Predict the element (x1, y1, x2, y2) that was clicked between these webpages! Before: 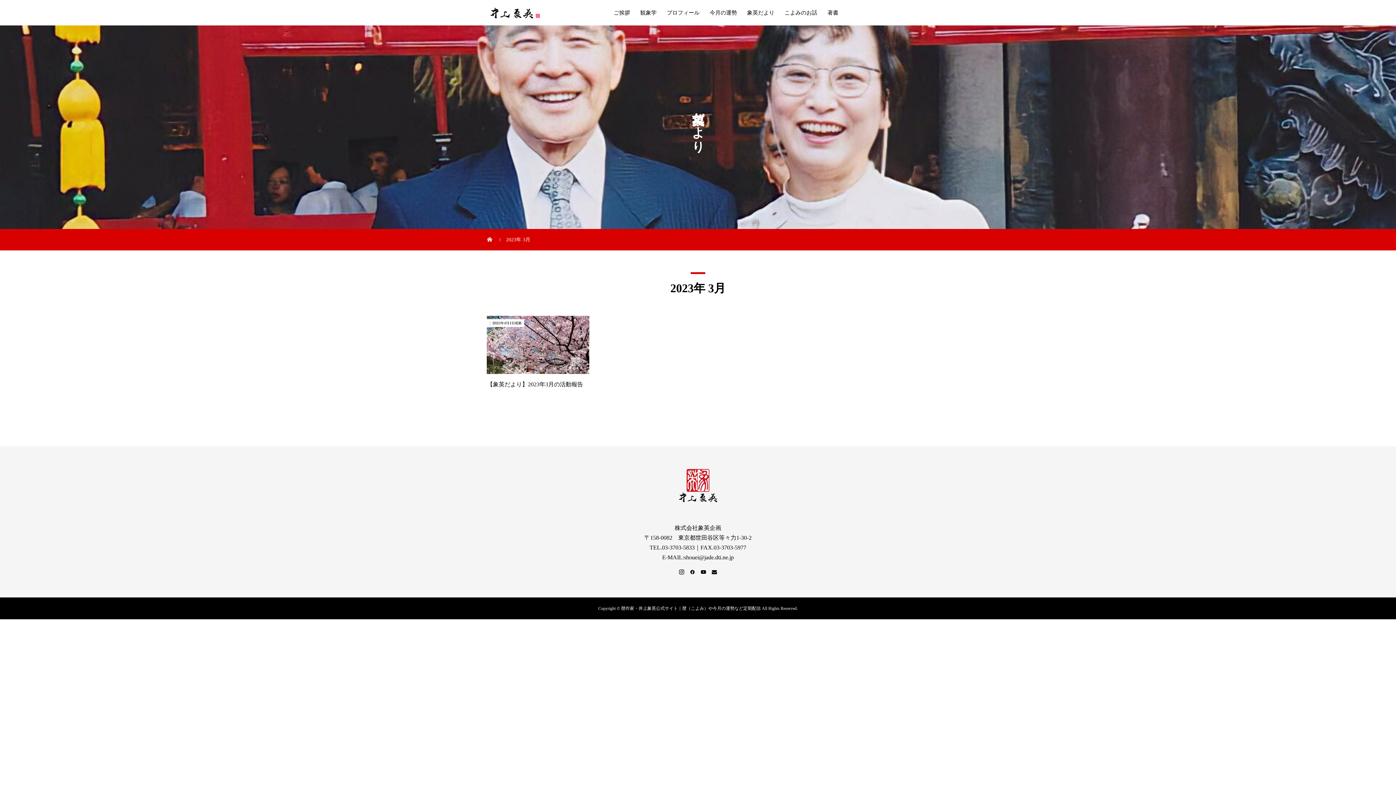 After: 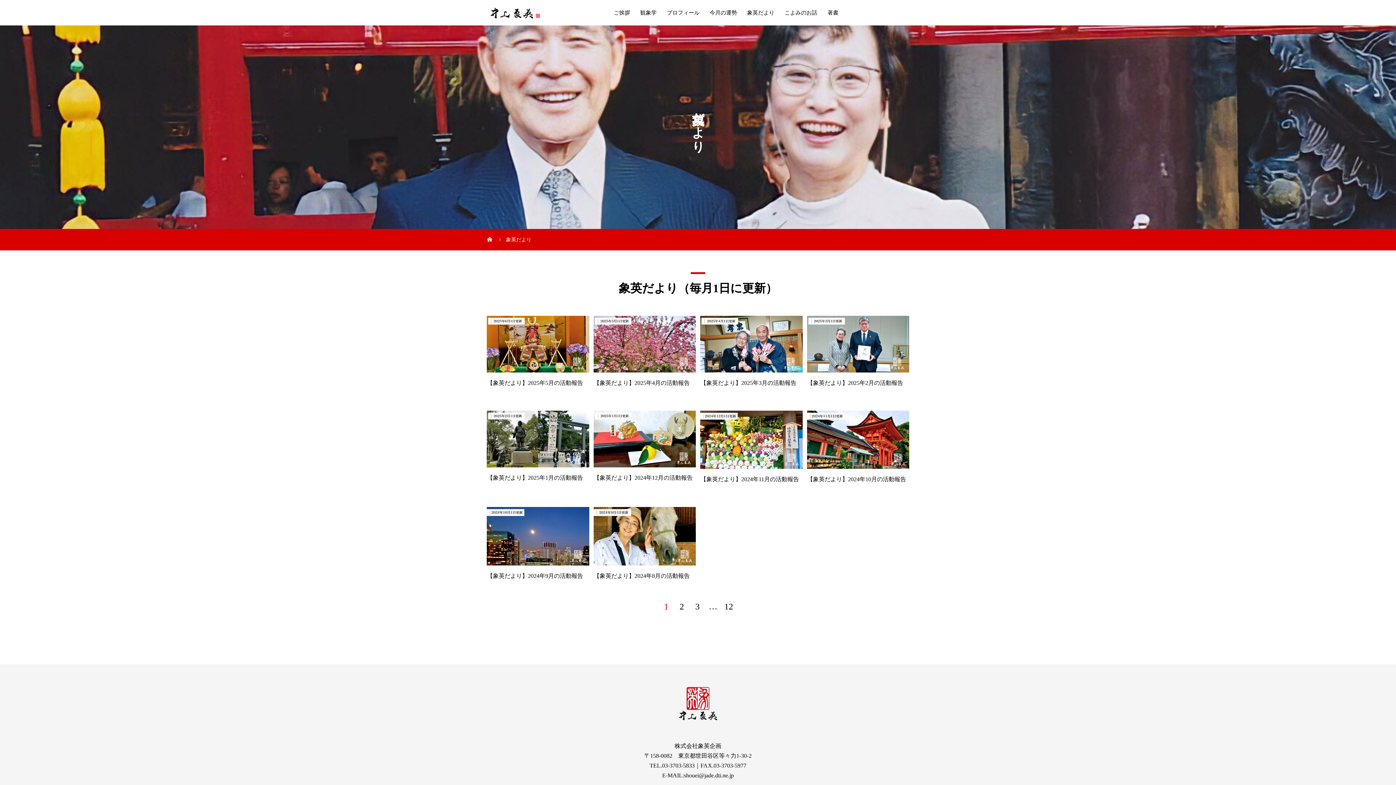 Action: bbox: (742, 0, 779, 25) label: 象英だより